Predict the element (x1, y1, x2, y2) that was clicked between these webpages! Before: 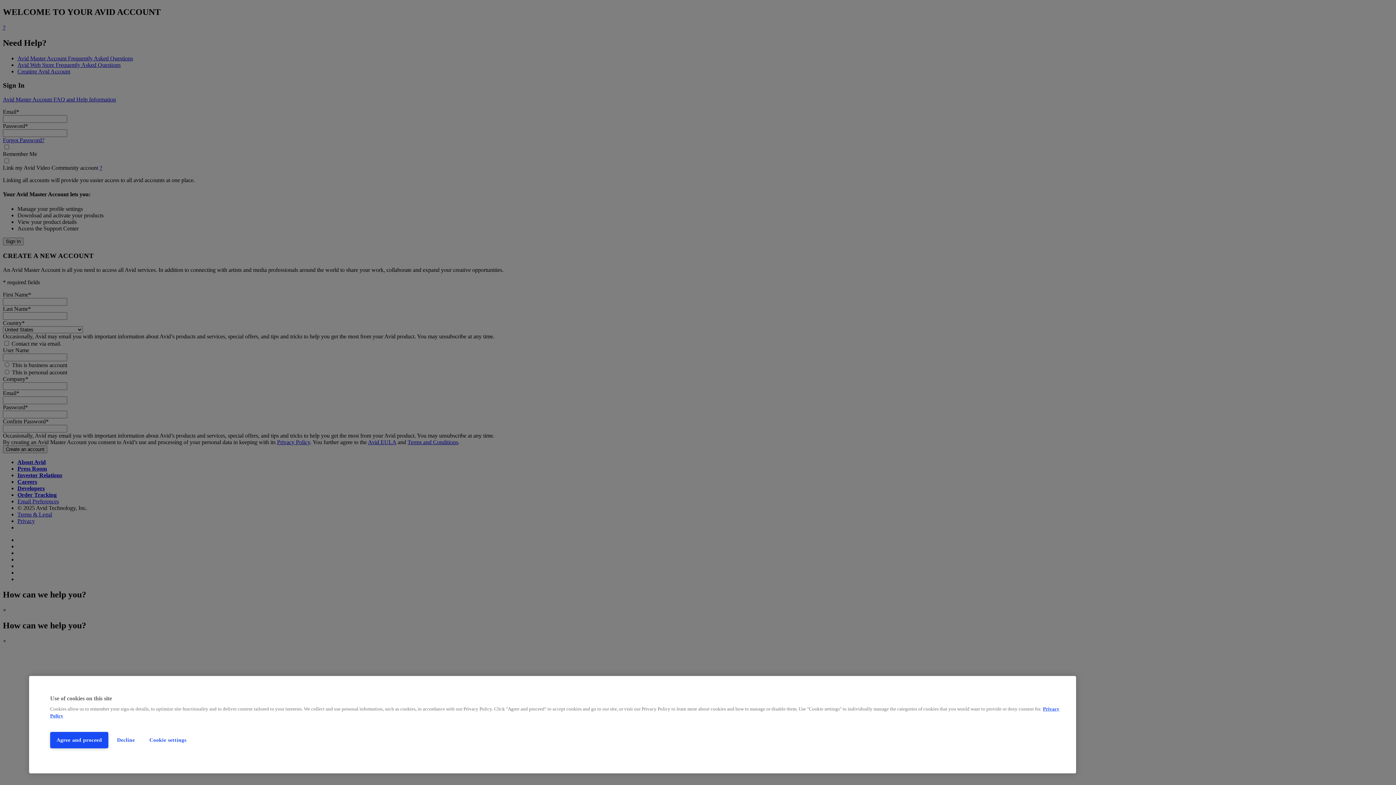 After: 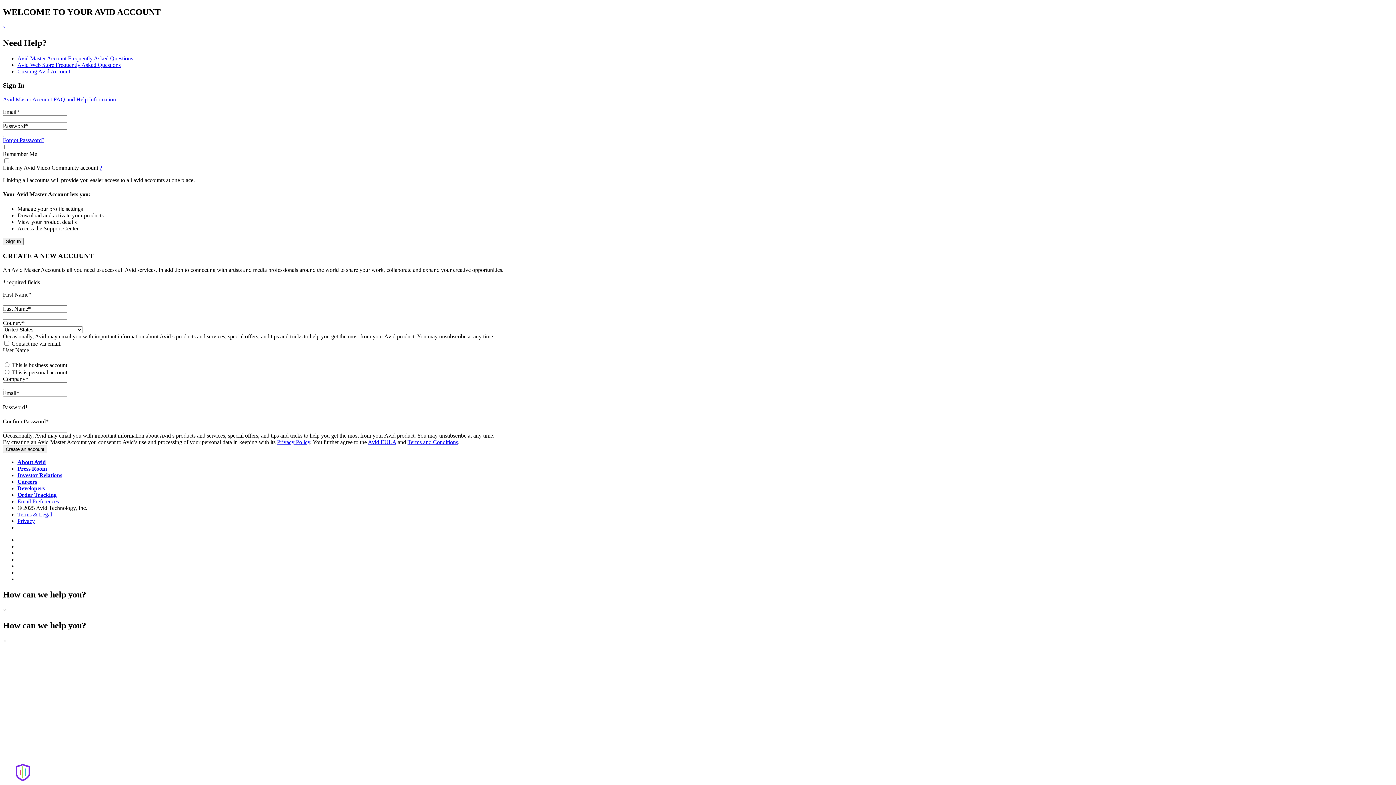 Action: bbox: (111, 732, 140, 748) label: Decline